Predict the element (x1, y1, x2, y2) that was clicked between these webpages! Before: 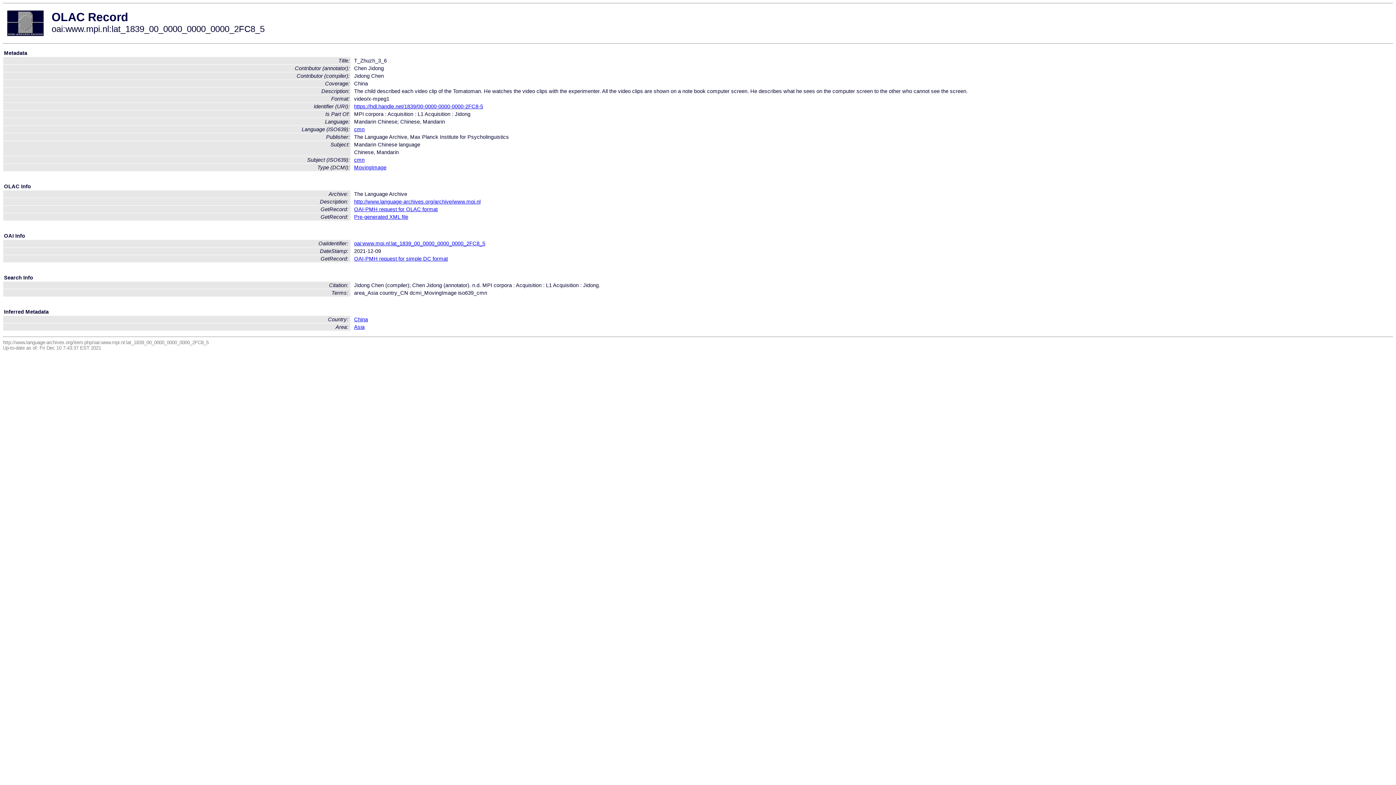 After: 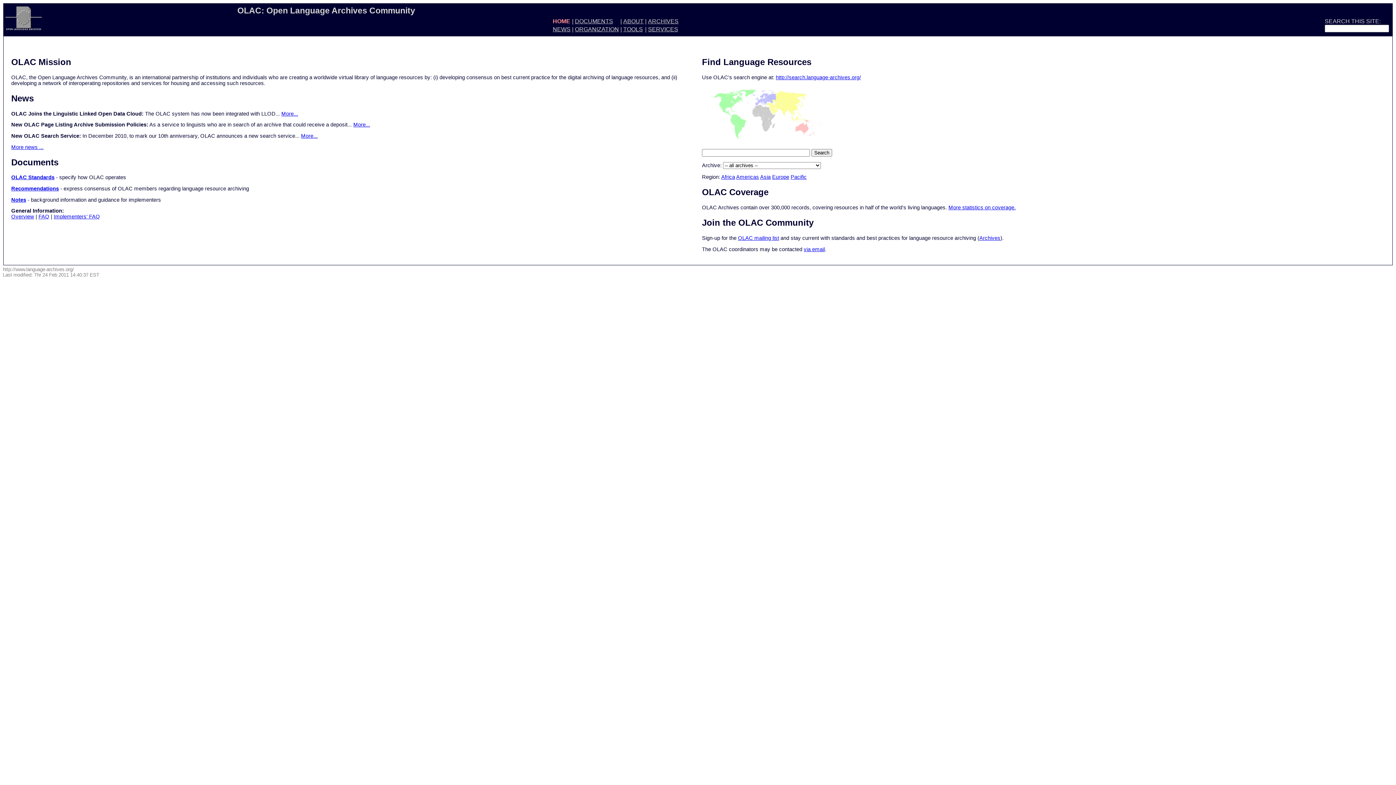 Action: bbox: (7, 31, 43, 37)